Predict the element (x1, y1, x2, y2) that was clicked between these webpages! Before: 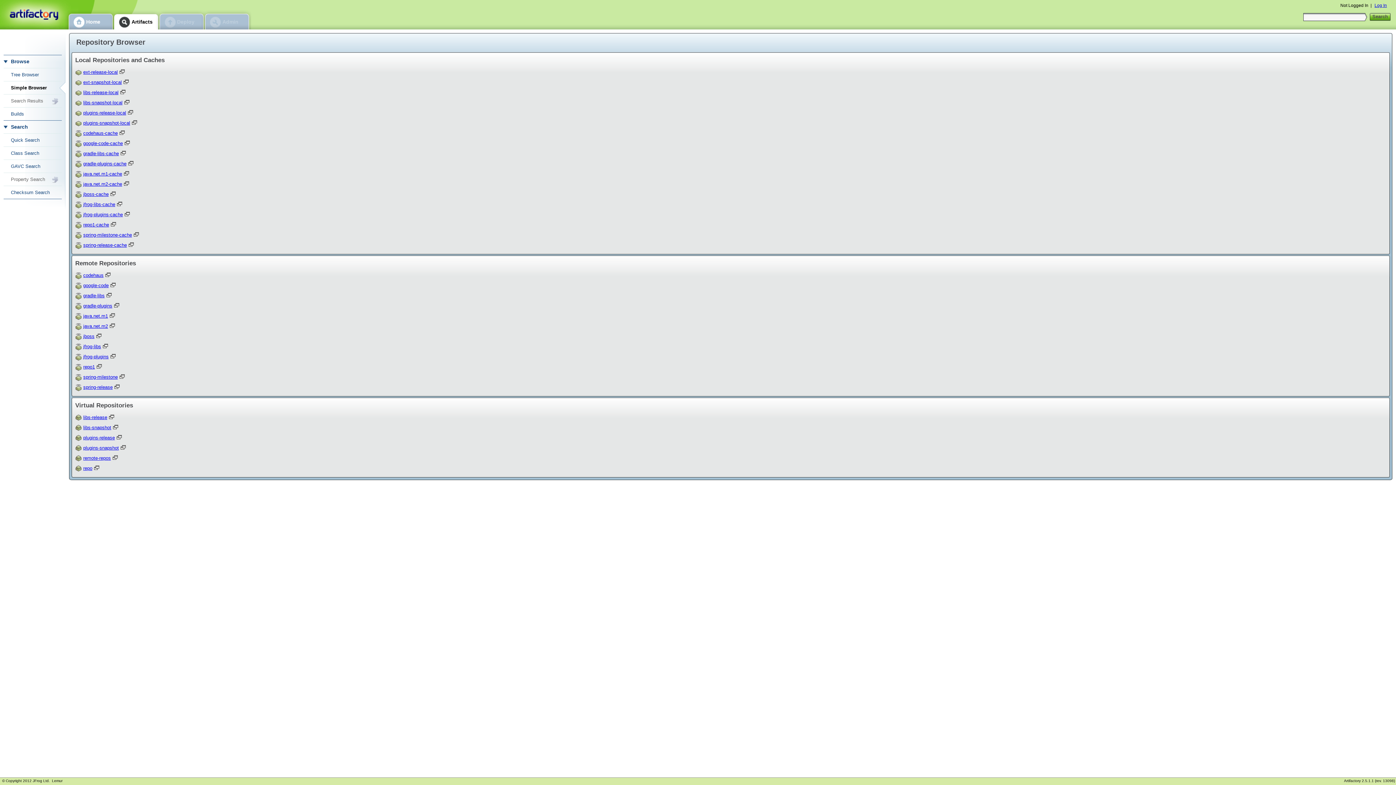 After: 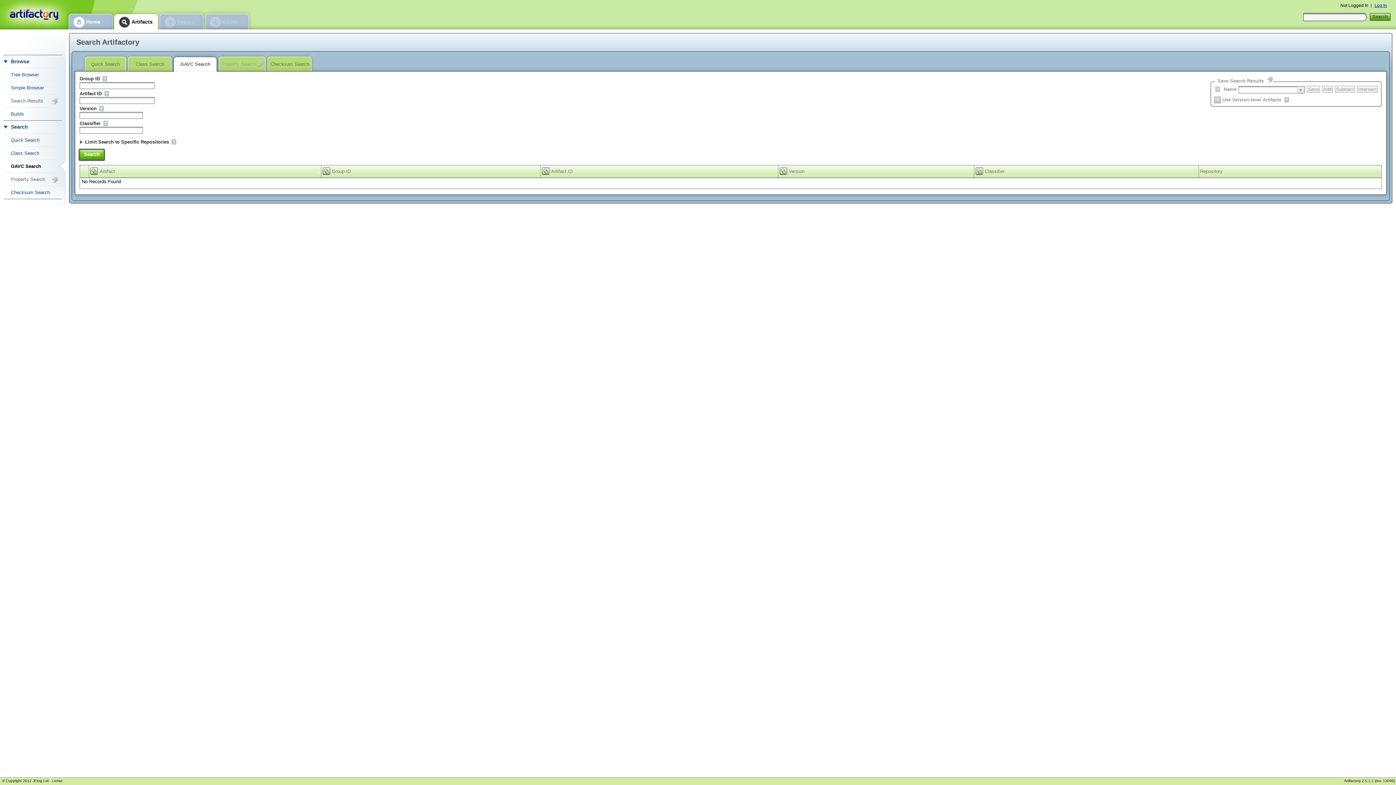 Action: label: GAVC Search bbox: (3, 160, 61, 172)